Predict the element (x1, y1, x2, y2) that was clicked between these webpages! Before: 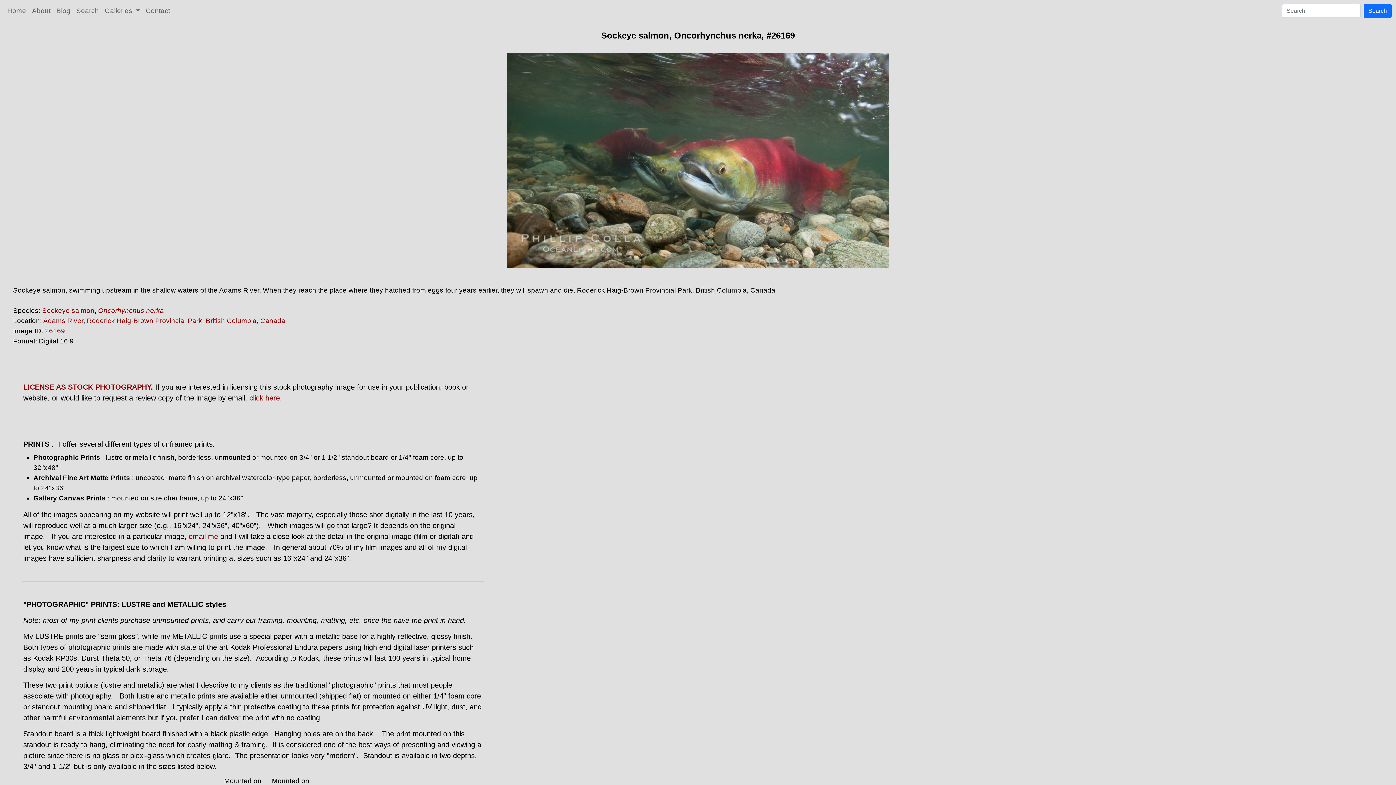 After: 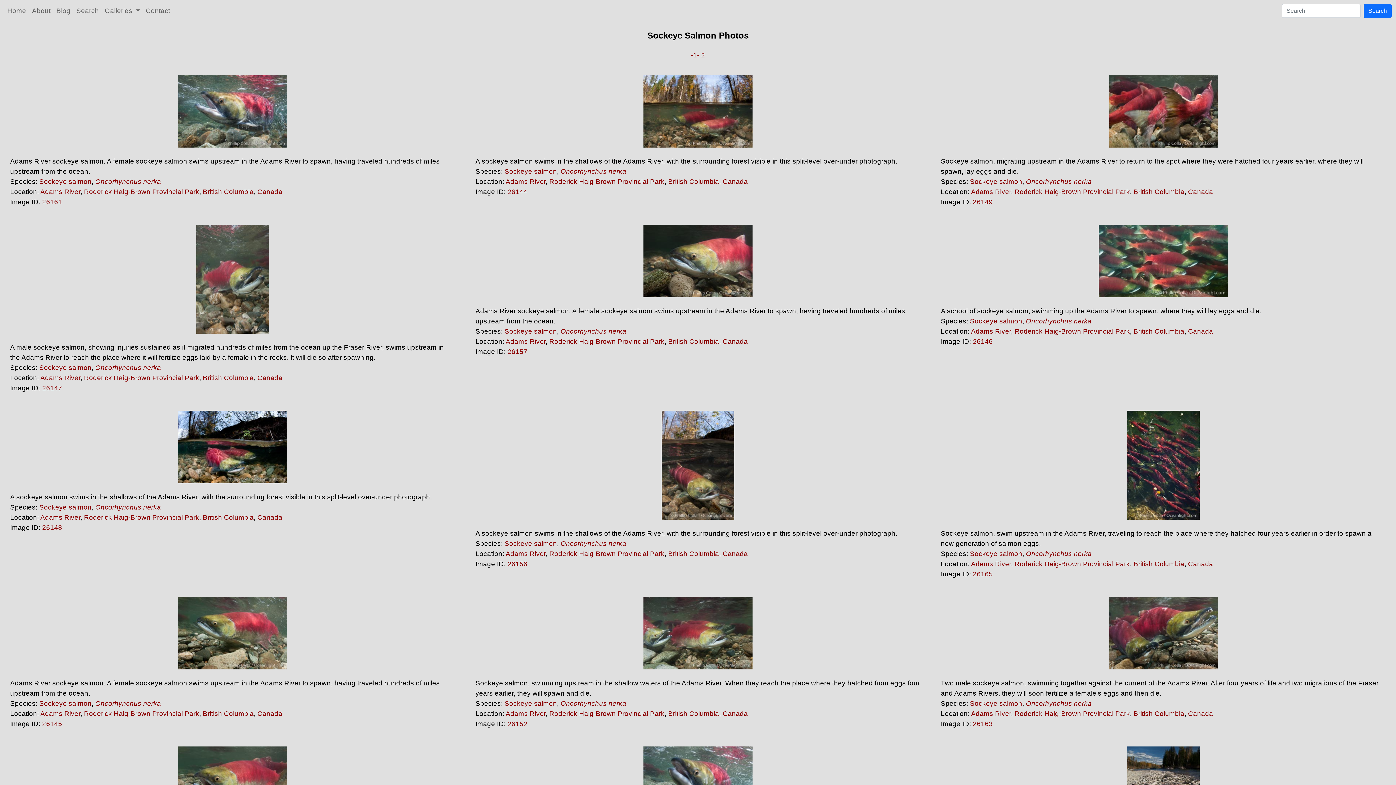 Action: bbox: (42, 306, 94, 314) label: Sockeye salmon